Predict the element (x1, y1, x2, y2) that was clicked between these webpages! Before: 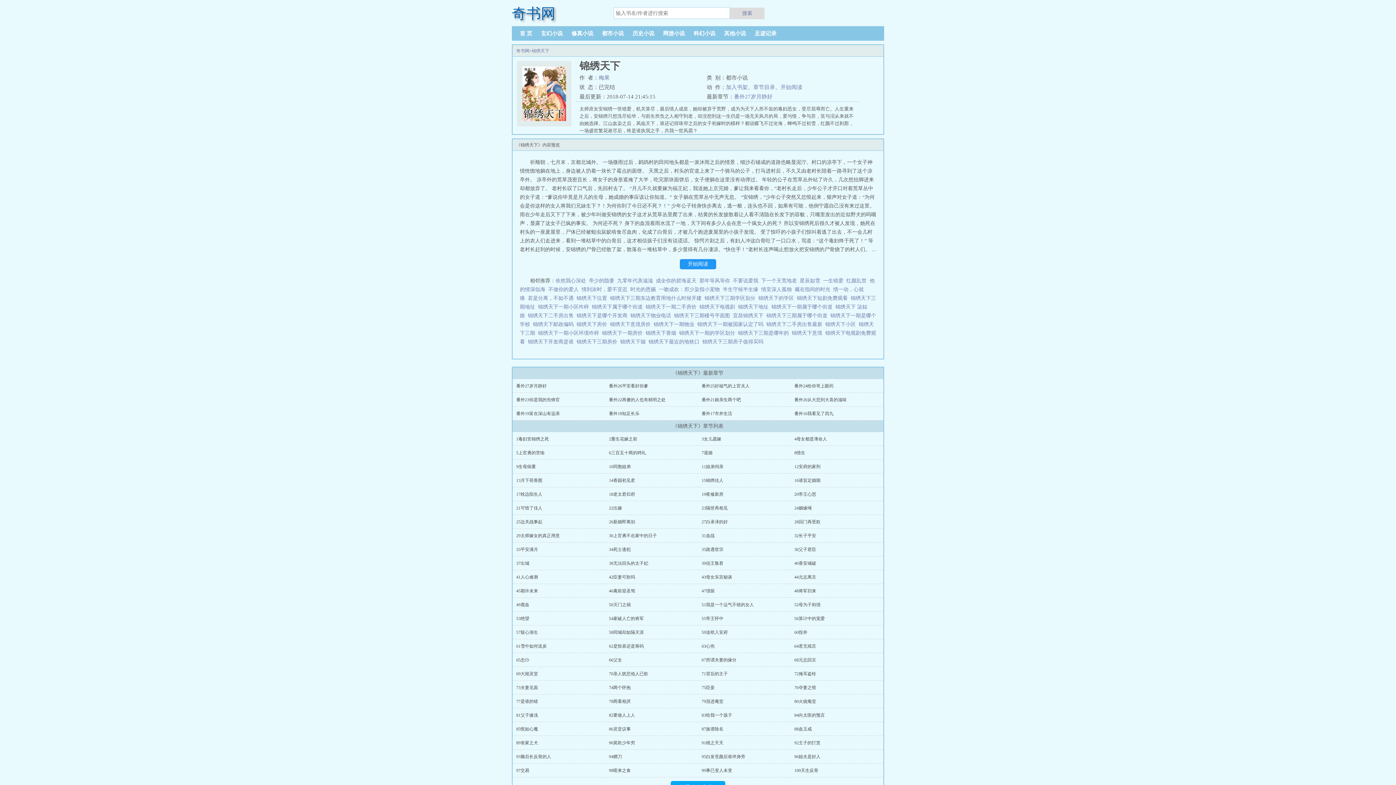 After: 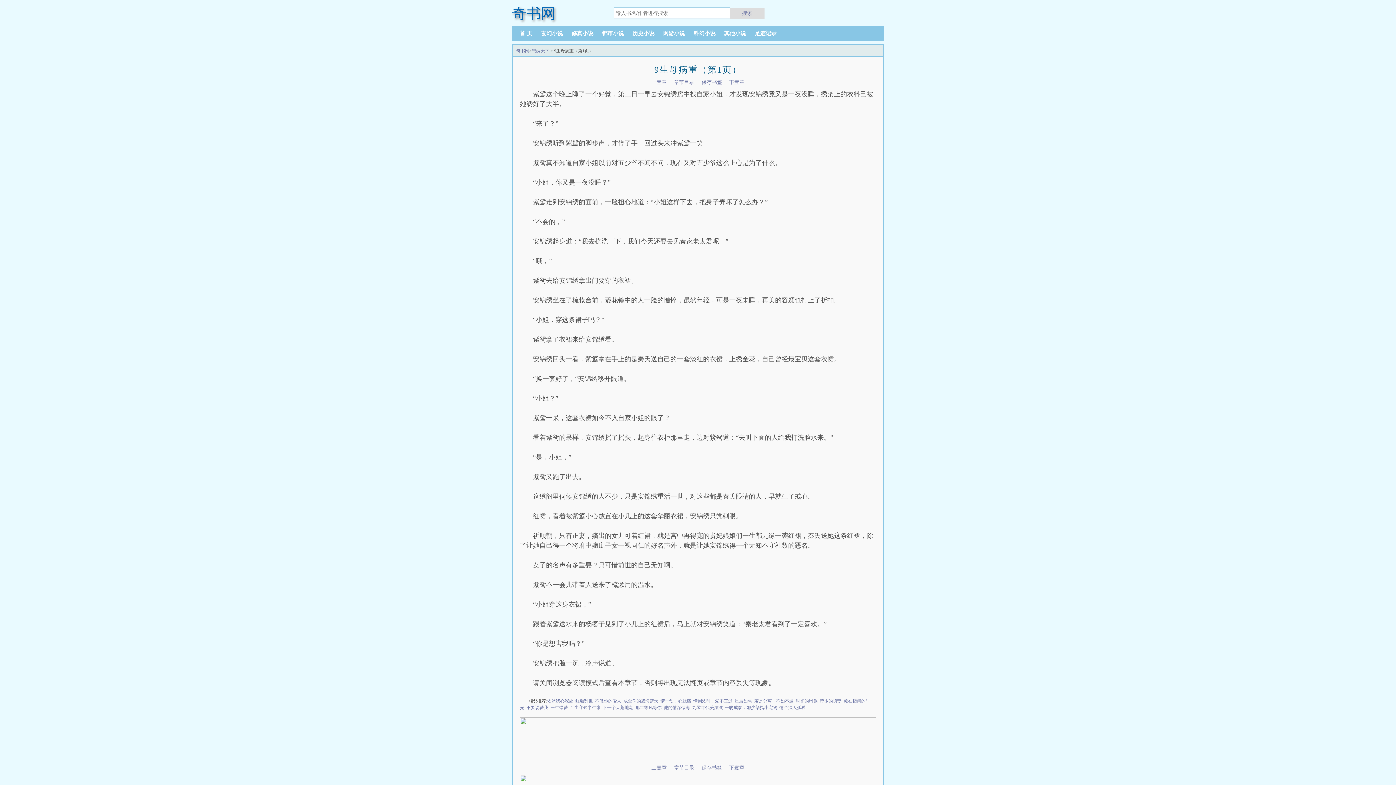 Action: bbox: (516, 464, 536, 469) label: 9生母病重